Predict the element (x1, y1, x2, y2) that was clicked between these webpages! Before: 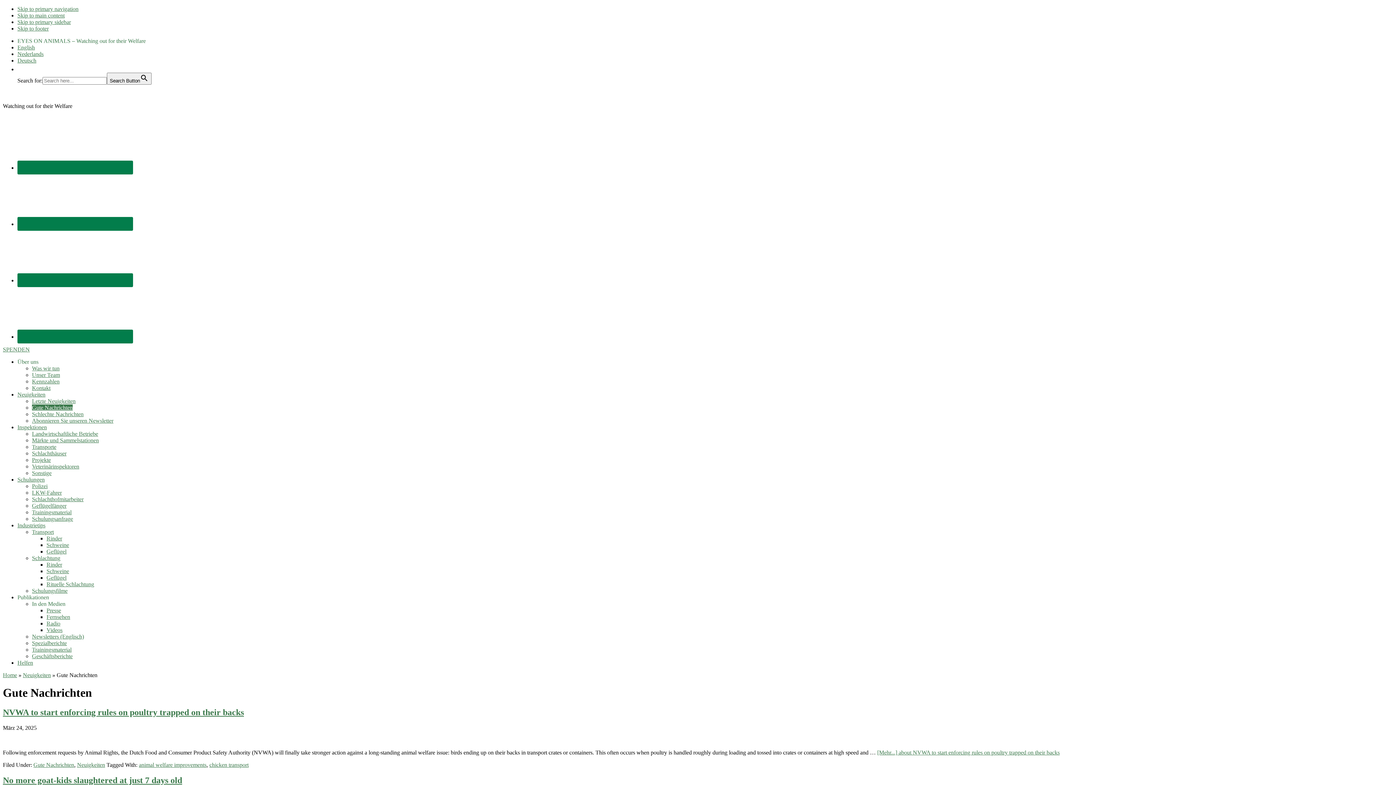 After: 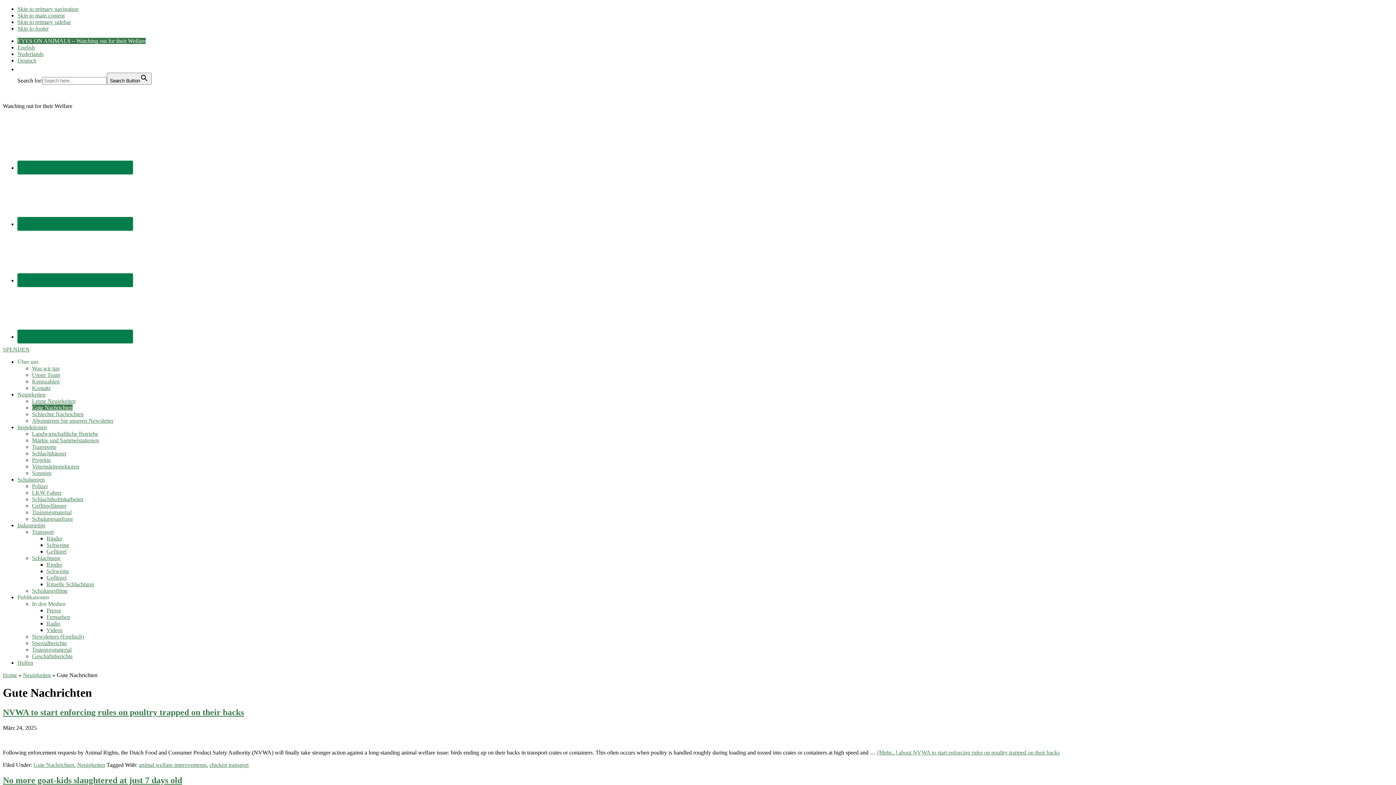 Action: label: EYES ON ANIMALS – Watching out for their Welfare bbox: (17, 37, 145, 44)